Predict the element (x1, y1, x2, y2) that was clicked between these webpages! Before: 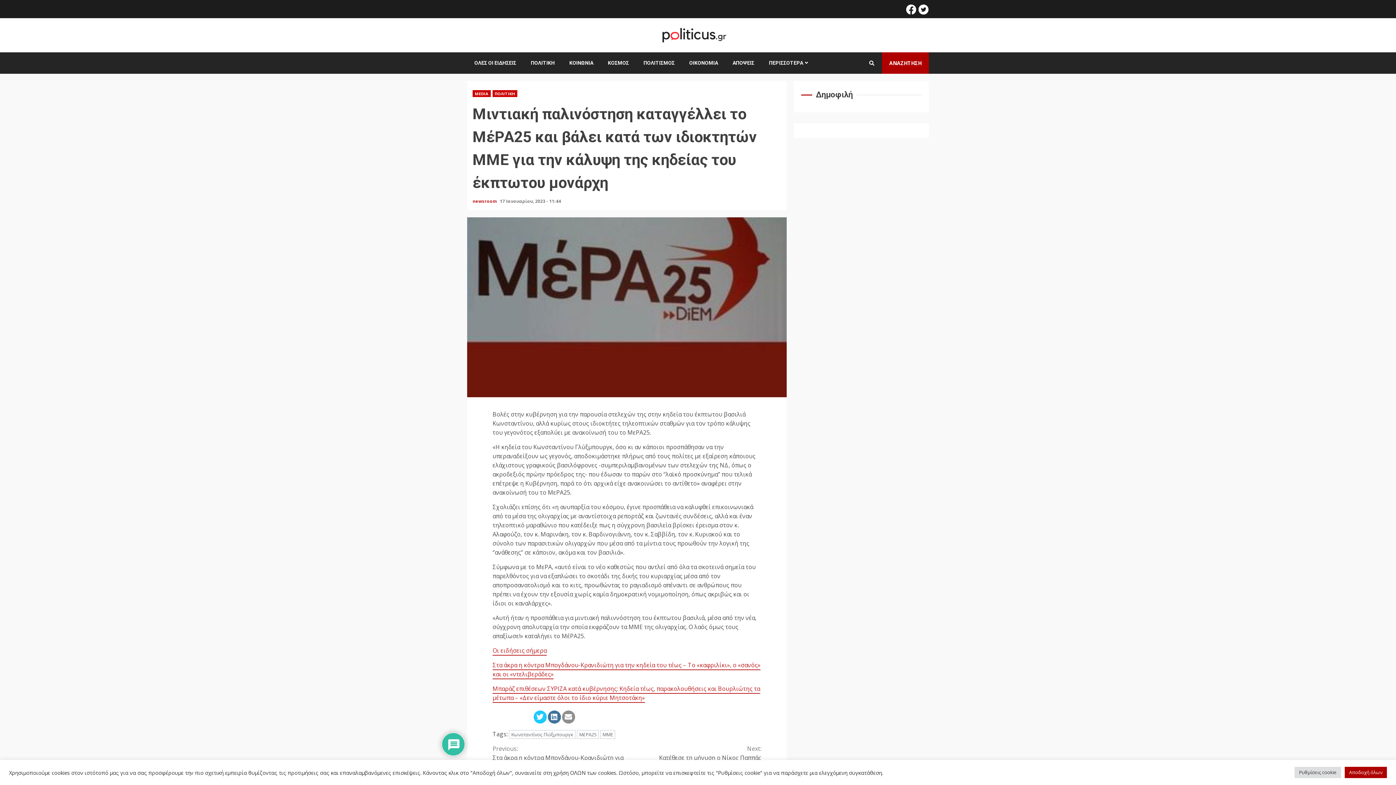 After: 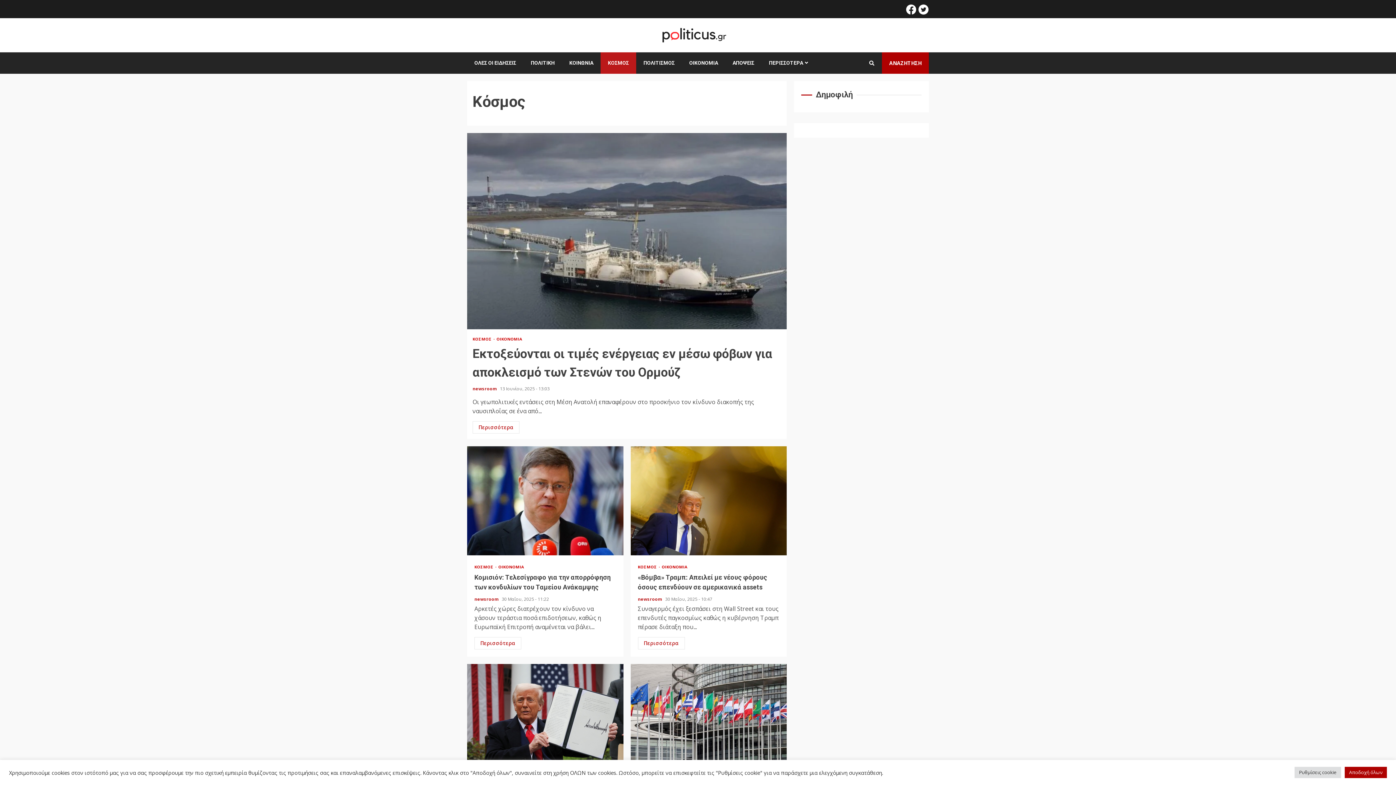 Action: bbox: (608, 59, 629, 66) label: ΚΟΣΜΟΣ